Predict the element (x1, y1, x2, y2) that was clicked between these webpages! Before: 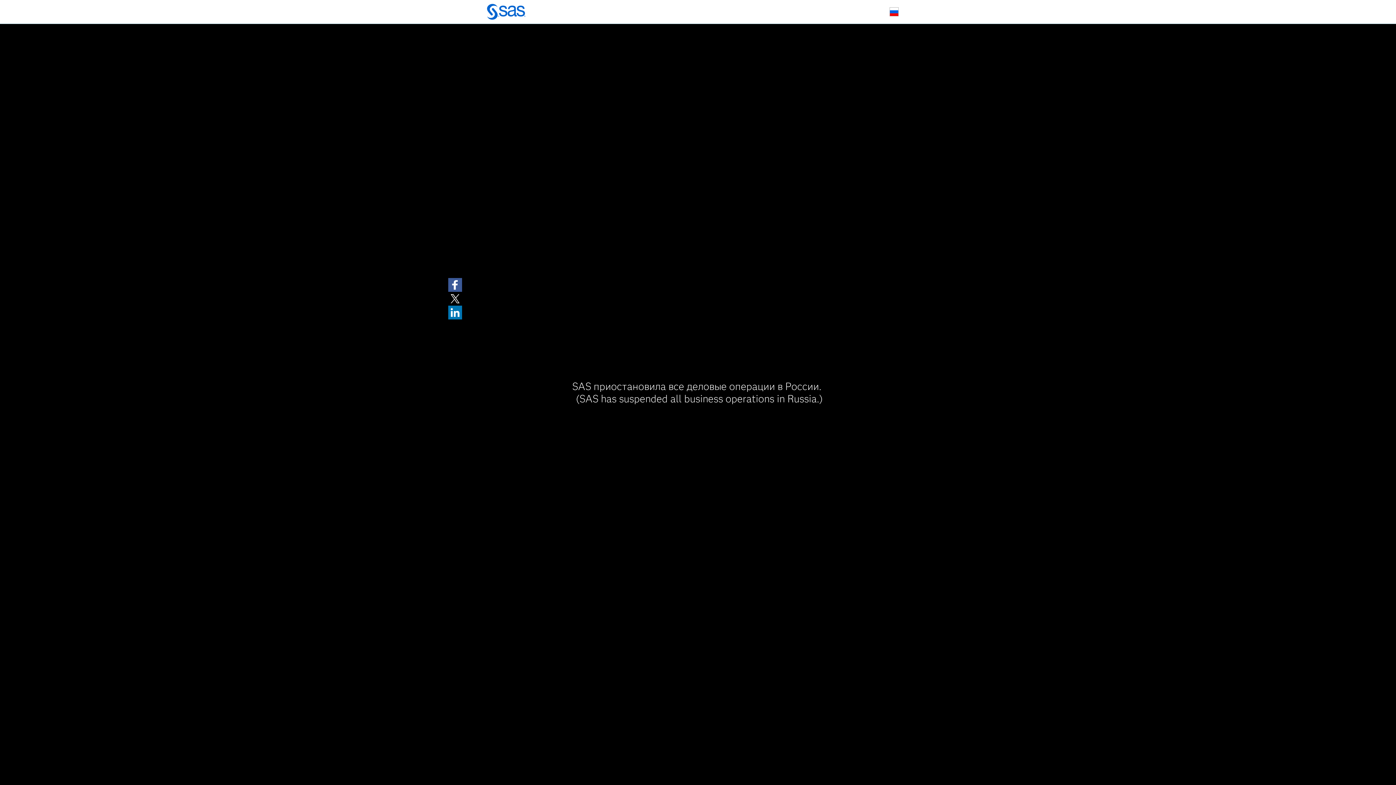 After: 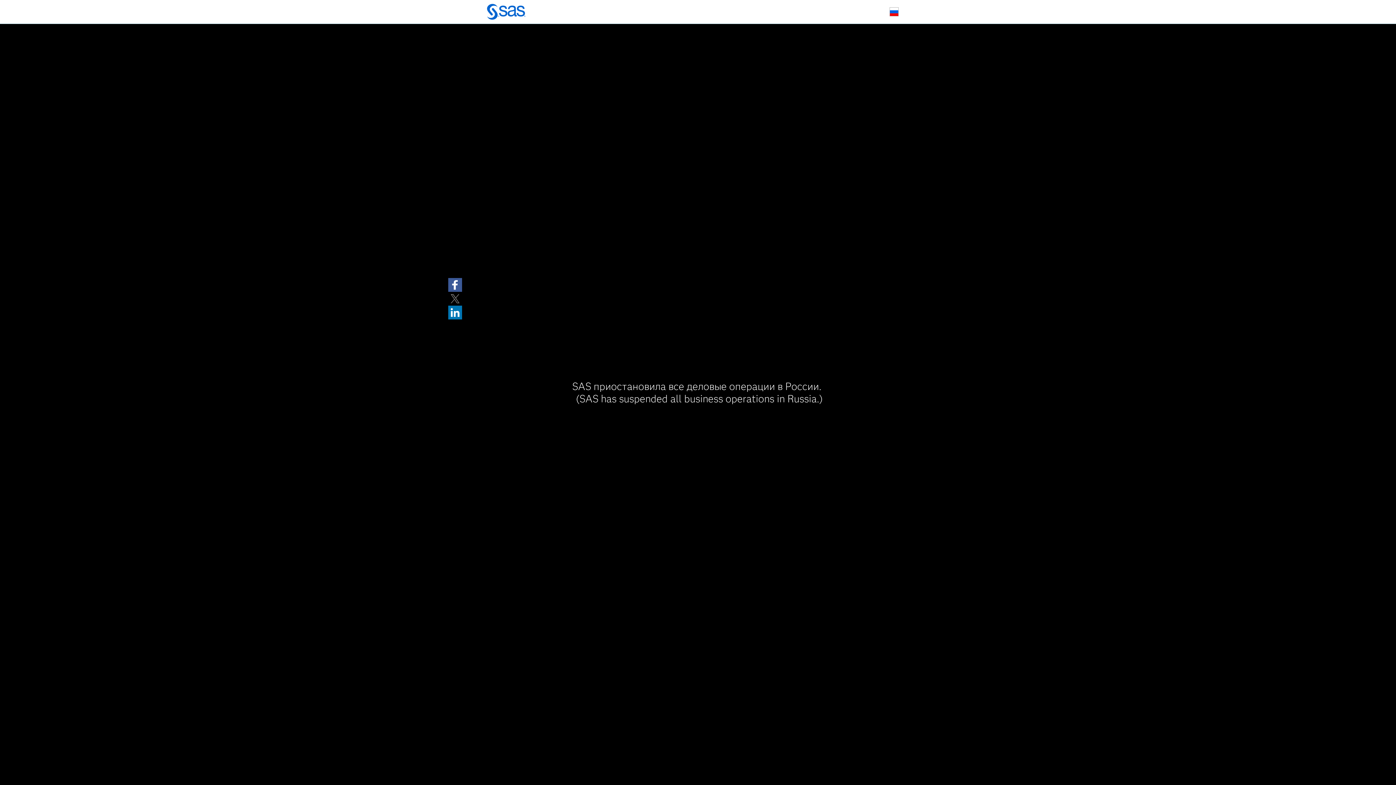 Action: bbox: (448, 292, 462, 305)